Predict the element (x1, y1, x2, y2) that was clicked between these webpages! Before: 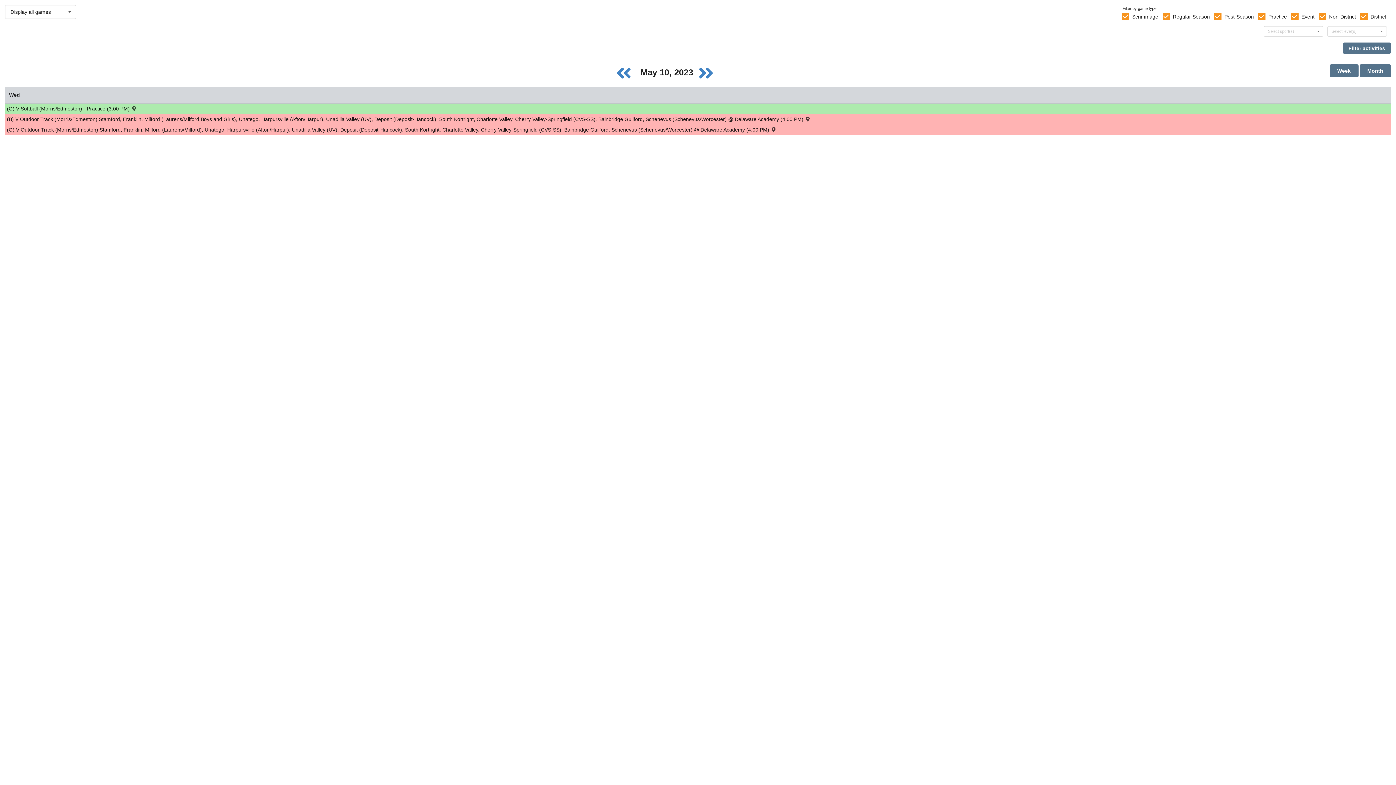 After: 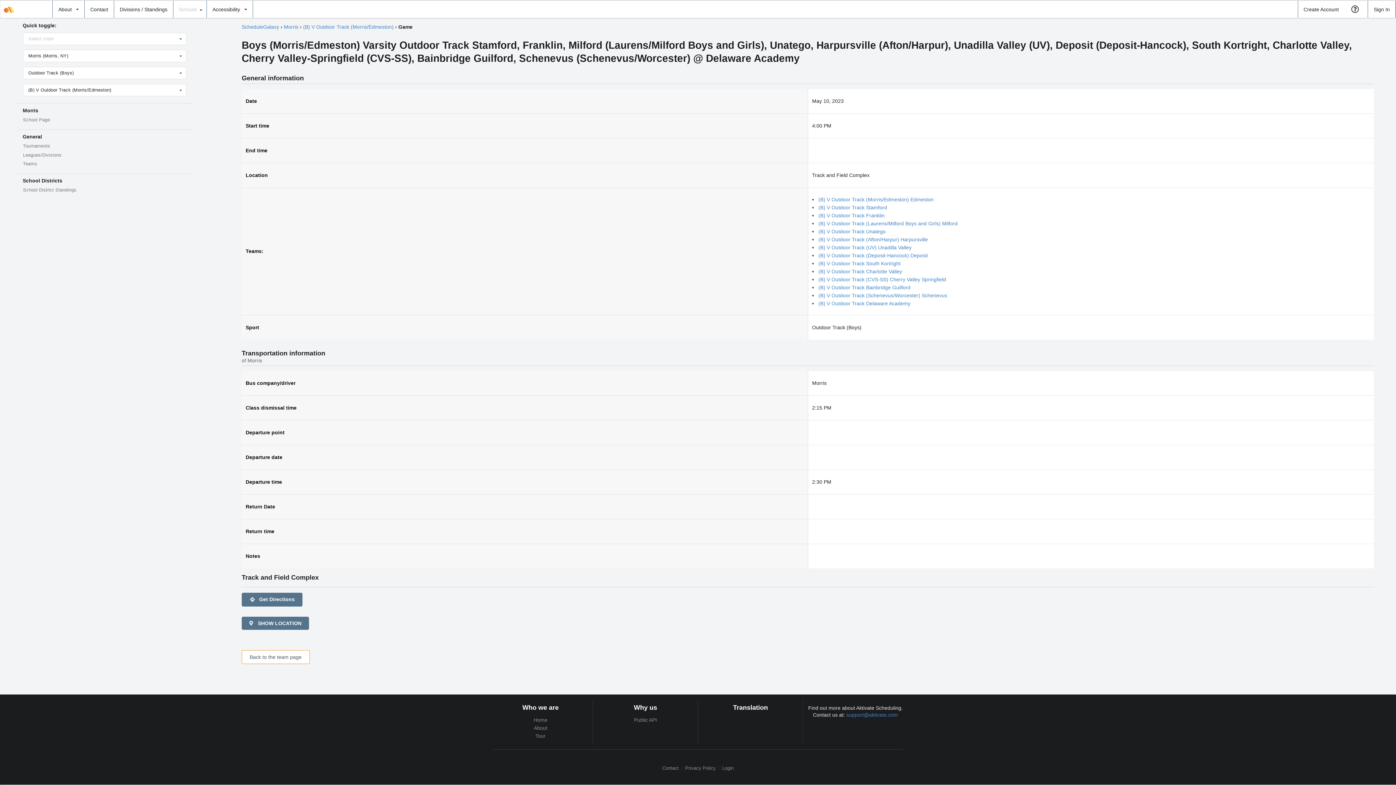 Action: bbox: (5, 114, 1391, 124) label: Activity (B) V Outdoor Track (Morris/Edmeston) Stamford, Franklin, Milford (Laurens/Milford Boys and Girls), Unatego, Harpursville (Afton/Harpur), Unadilla Valley (UV), Deposit (Deposit-Hancock), South Kortright, Charlotte Valley, Cherry Valley-Springfield (CVS-SS), Bainbridge Guilford, Schenevus (Schenevus/Worcester) @ Delaware Academy (4:00 PM)  , id: 1847251